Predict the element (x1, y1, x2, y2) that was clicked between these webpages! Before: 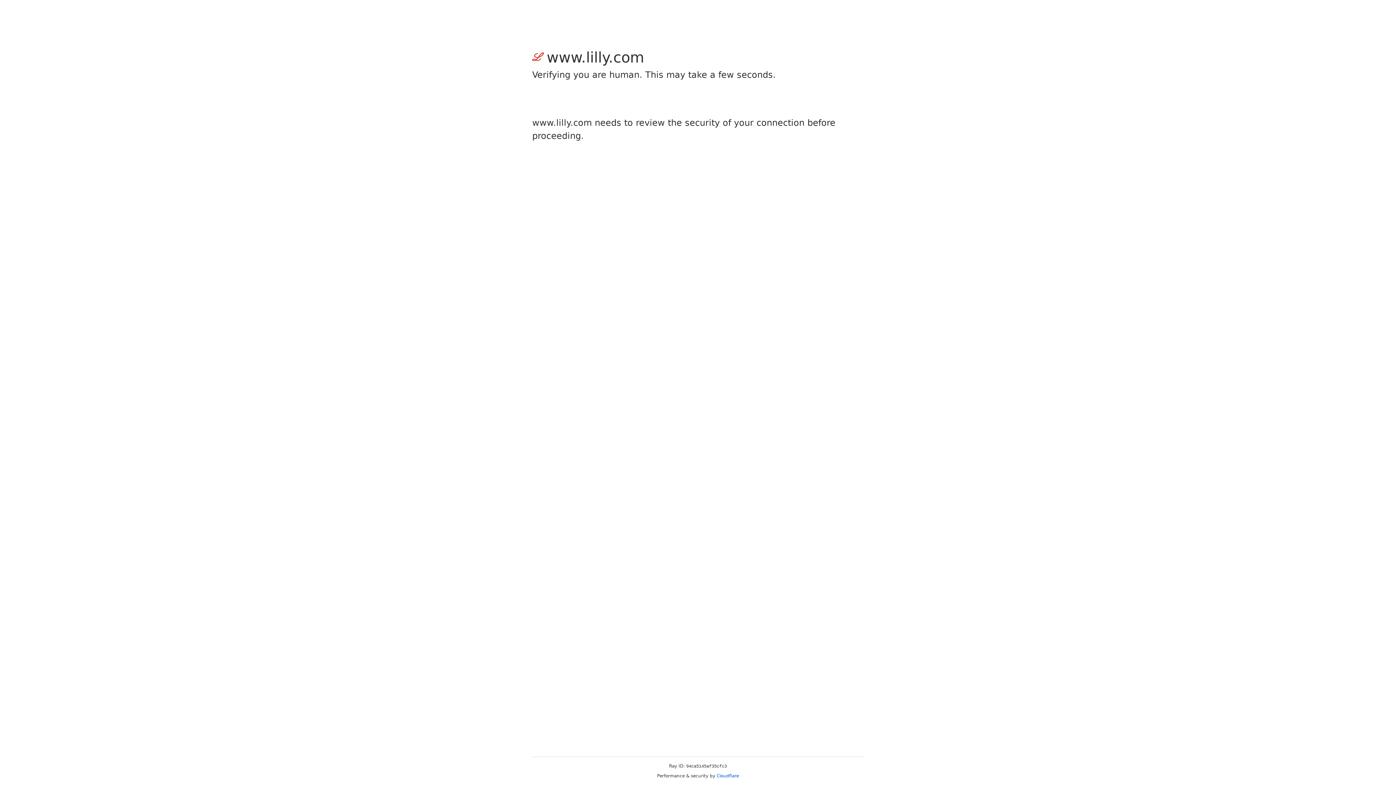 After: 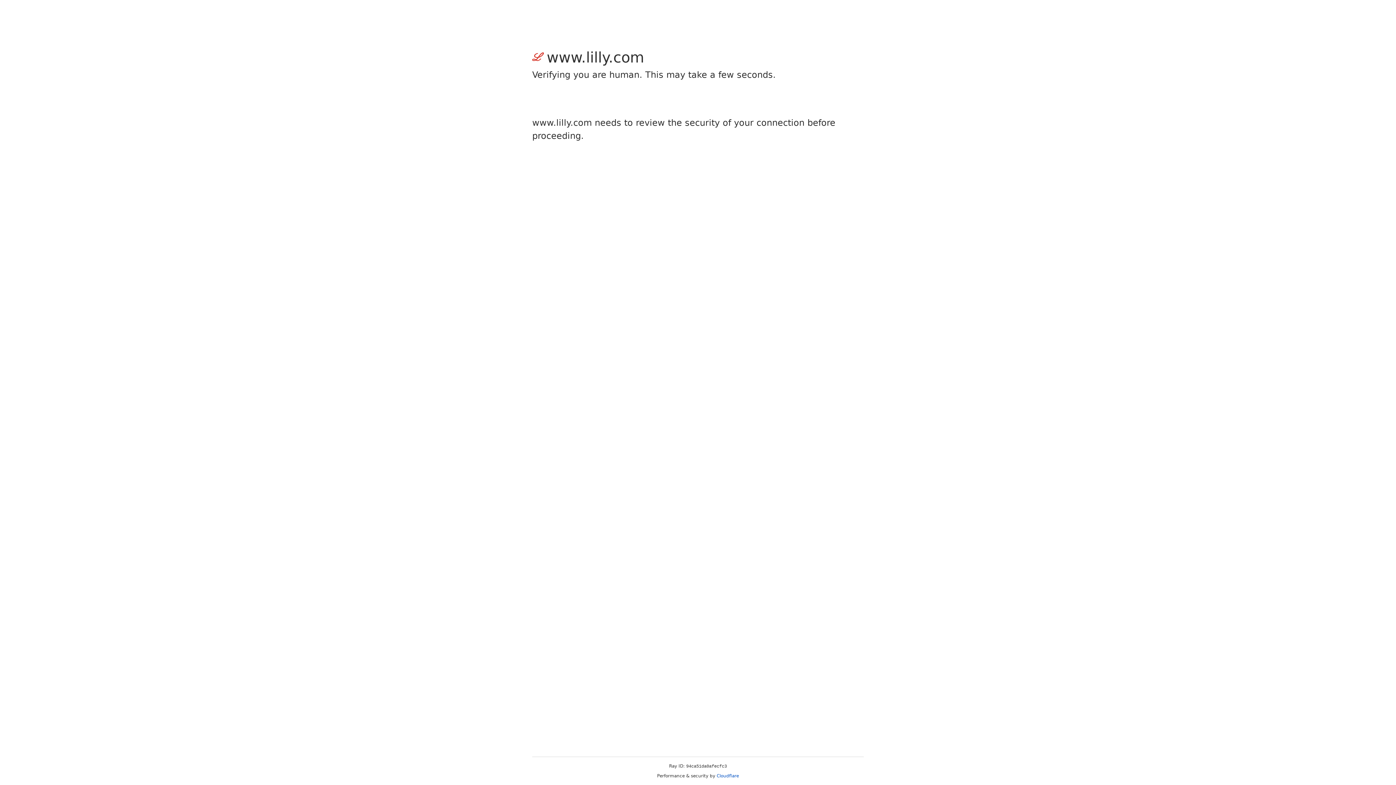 Action: label: Cloudflare bbox: (716, 773, 739, 778)